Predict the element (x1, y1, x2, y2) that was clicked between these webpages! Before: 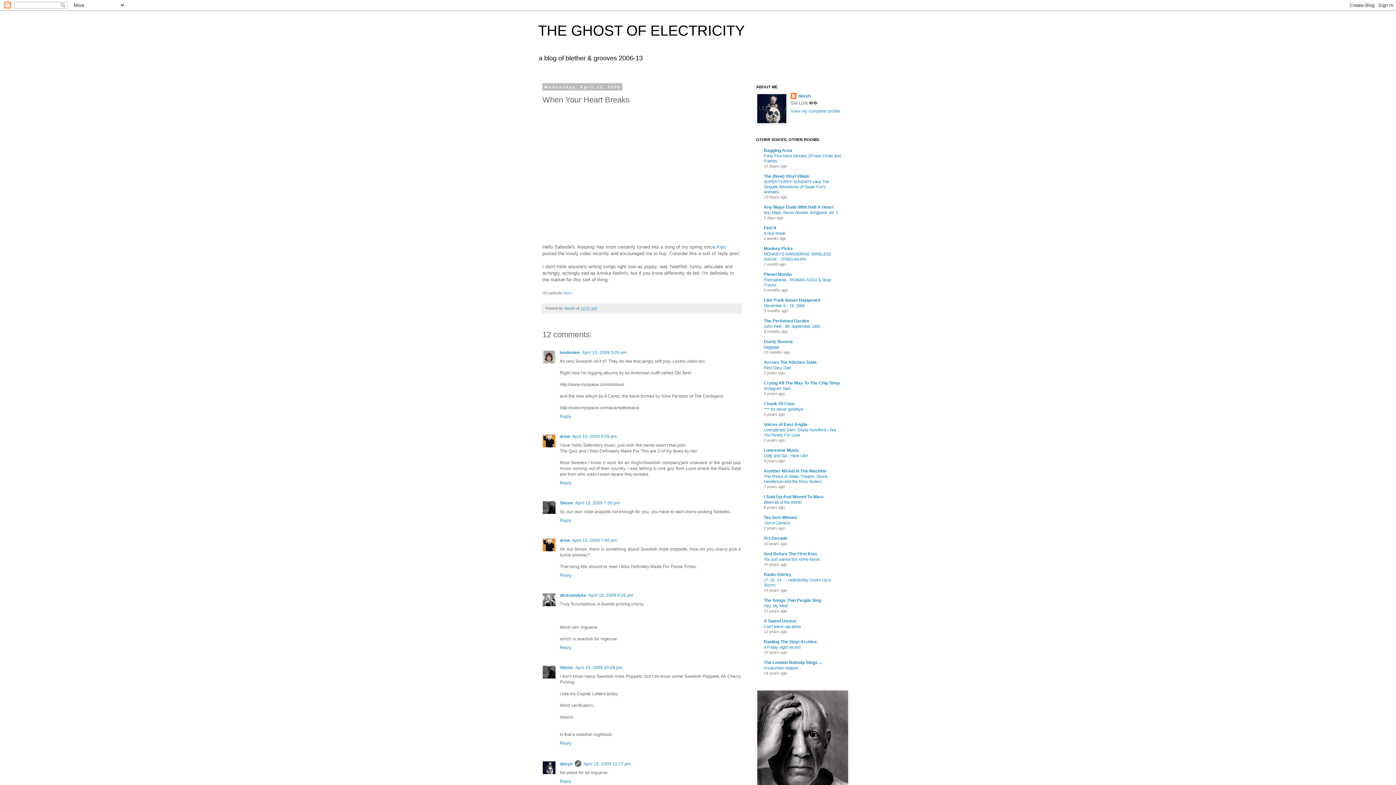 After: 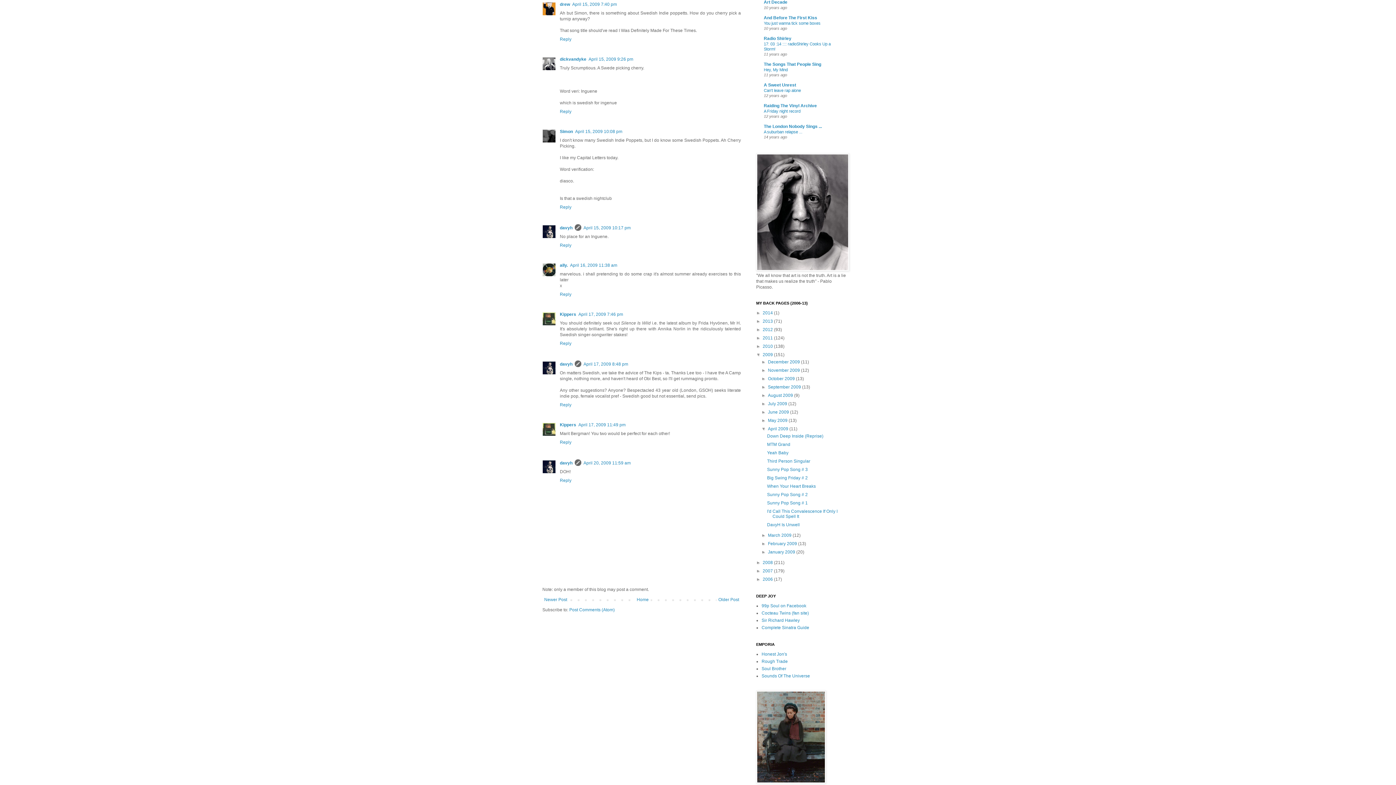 Action: label: April 15, 2009 7:40 pm bbox: (572, 538, 617, 543)